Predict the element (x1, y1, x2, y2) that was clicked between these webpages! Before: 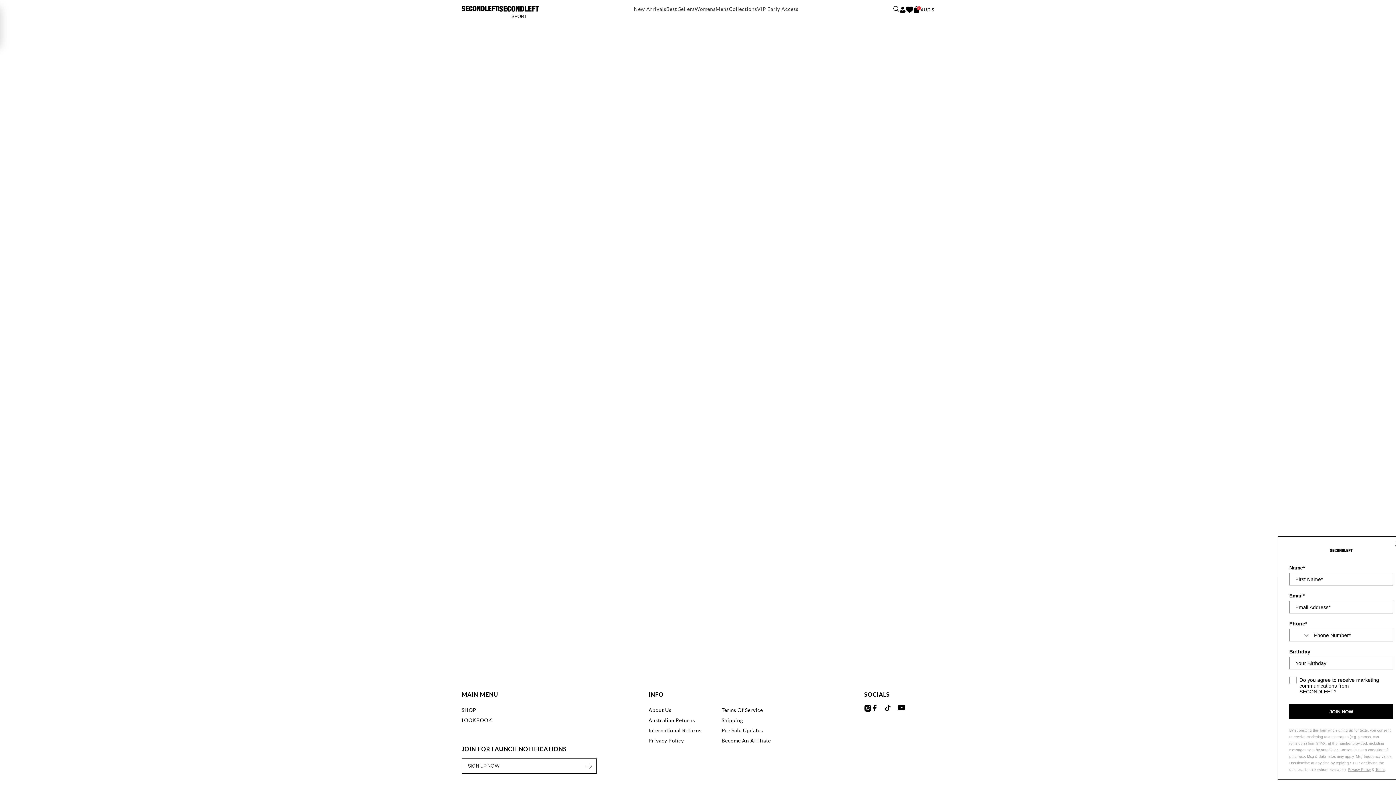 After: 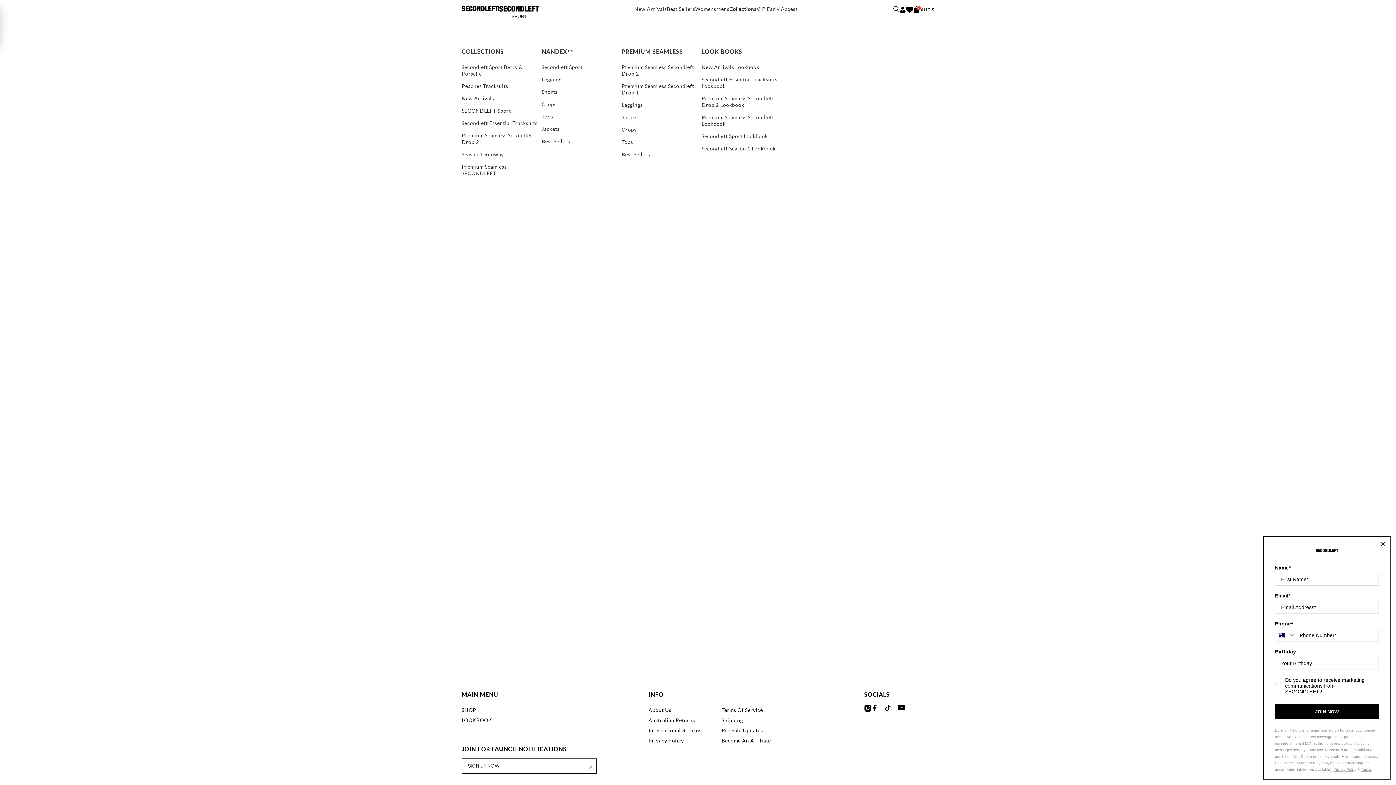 Action: bbox: (729, 5, 757, 12) label: Collections